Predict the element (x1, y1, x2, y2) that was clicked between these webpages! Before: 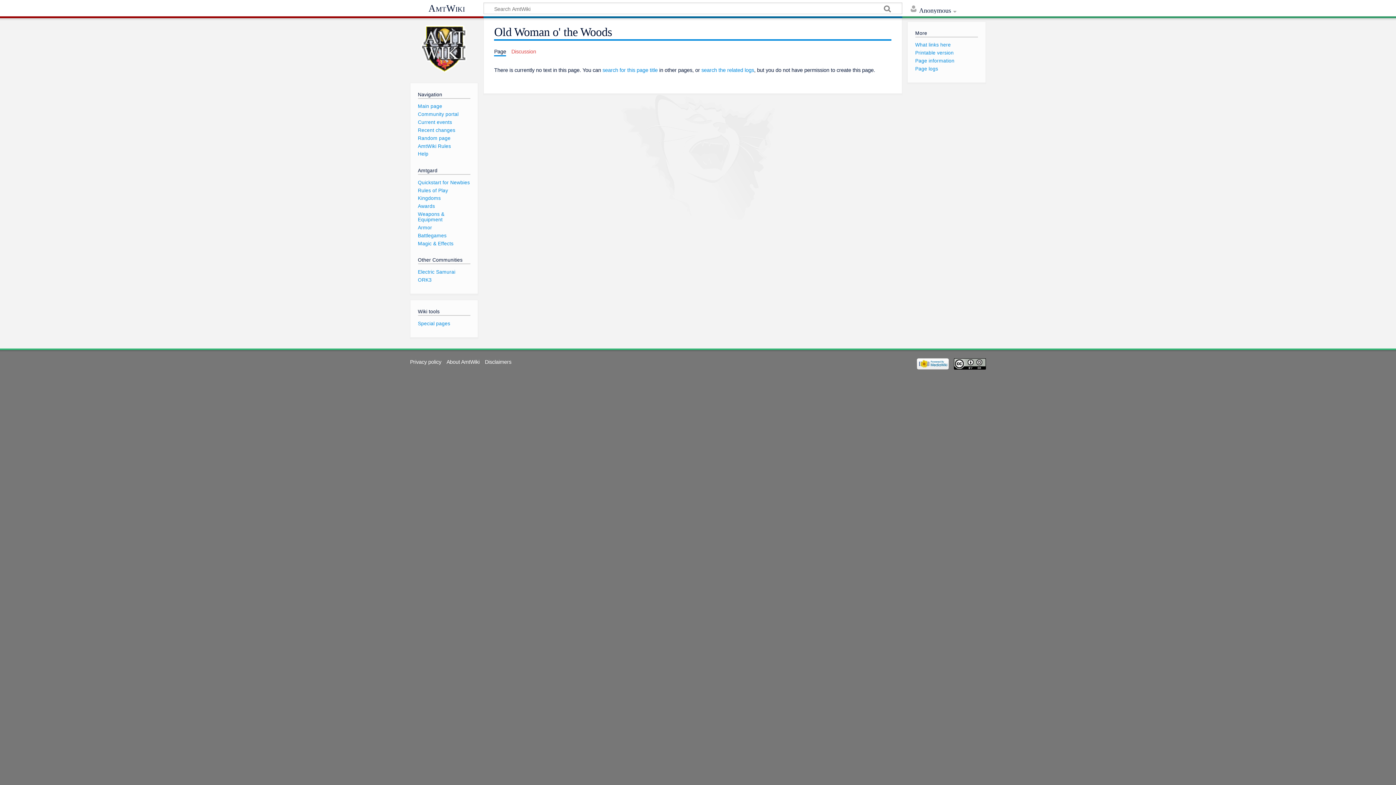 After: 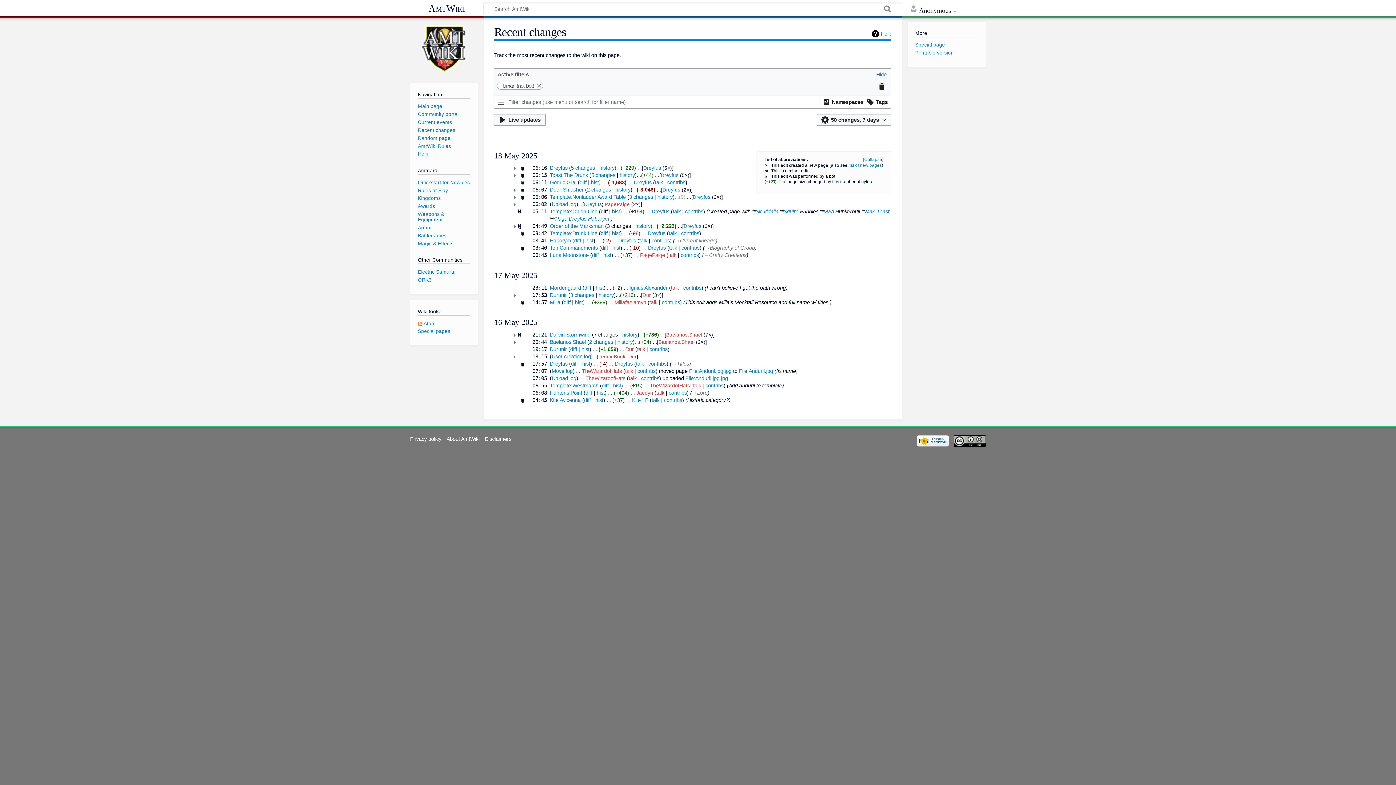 Action: label: Recent changes bbox: (418, 127, 455, 133)